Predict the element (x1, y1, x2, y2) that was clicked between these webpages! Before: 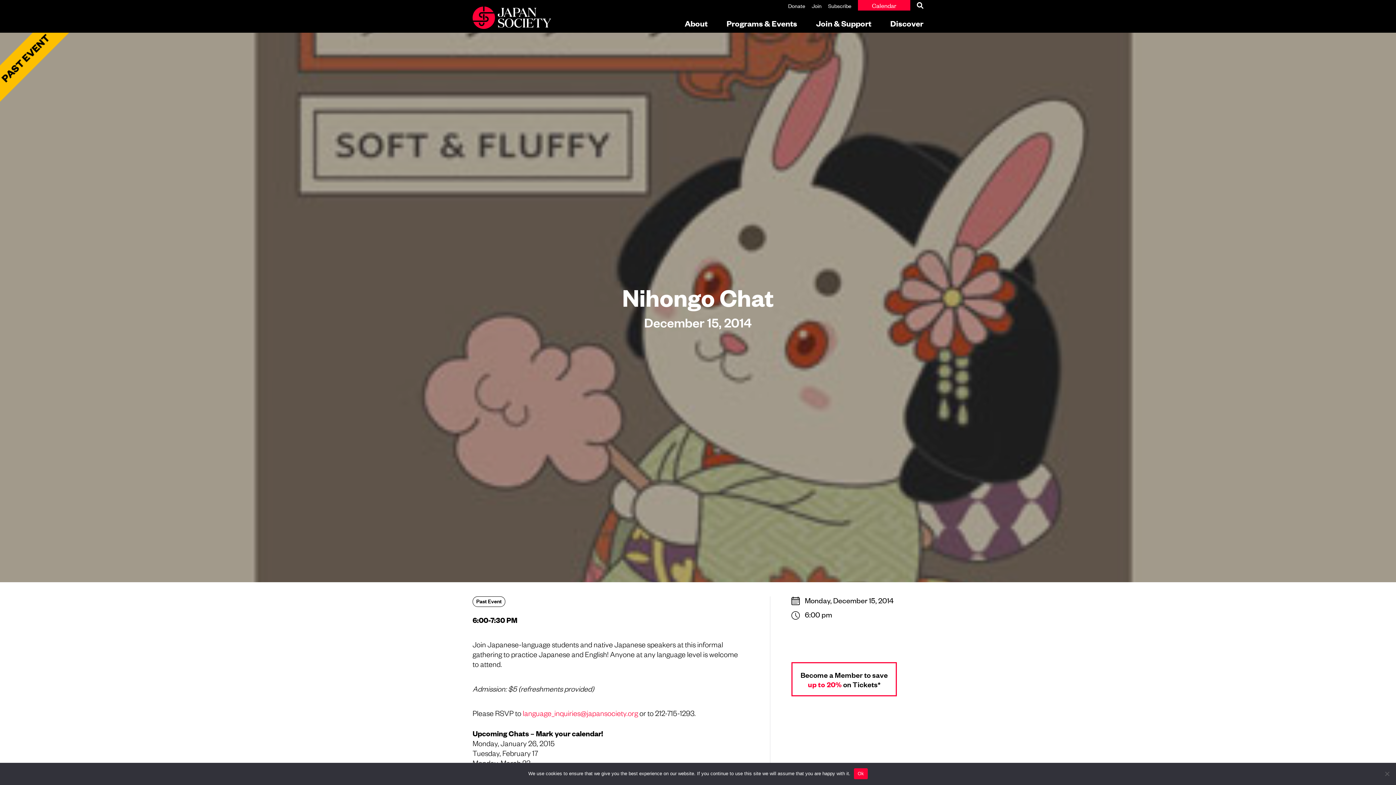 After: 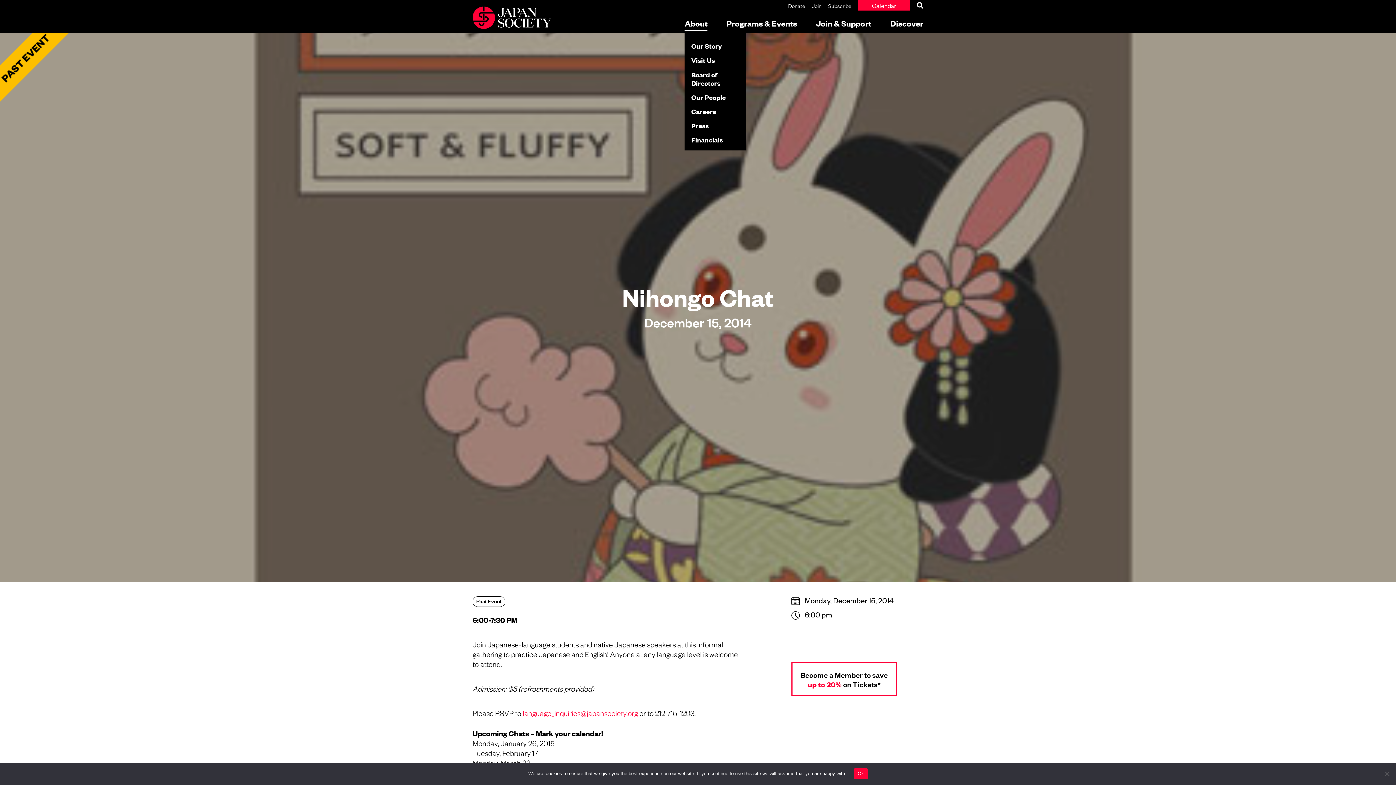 Action: label: About bbox: (684, 17, 707, 30)